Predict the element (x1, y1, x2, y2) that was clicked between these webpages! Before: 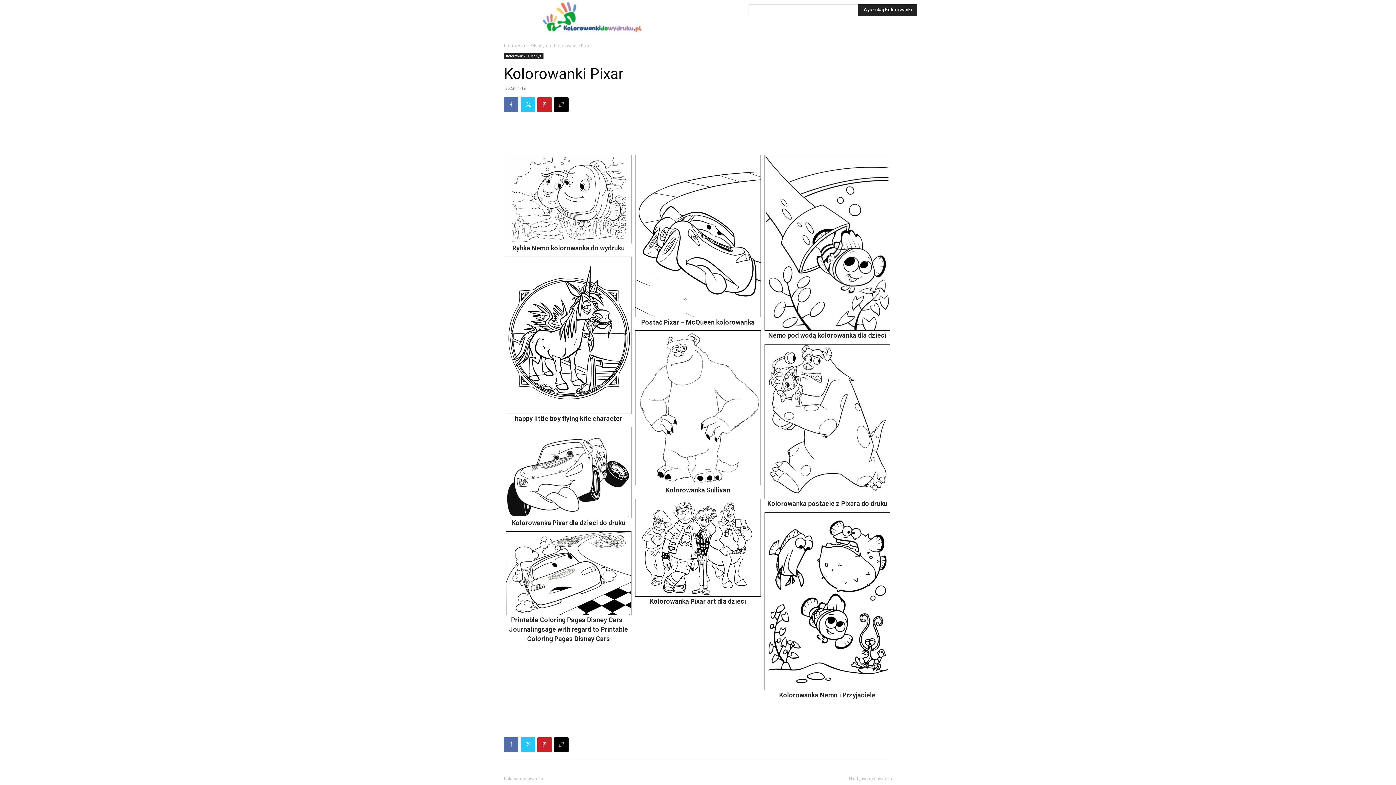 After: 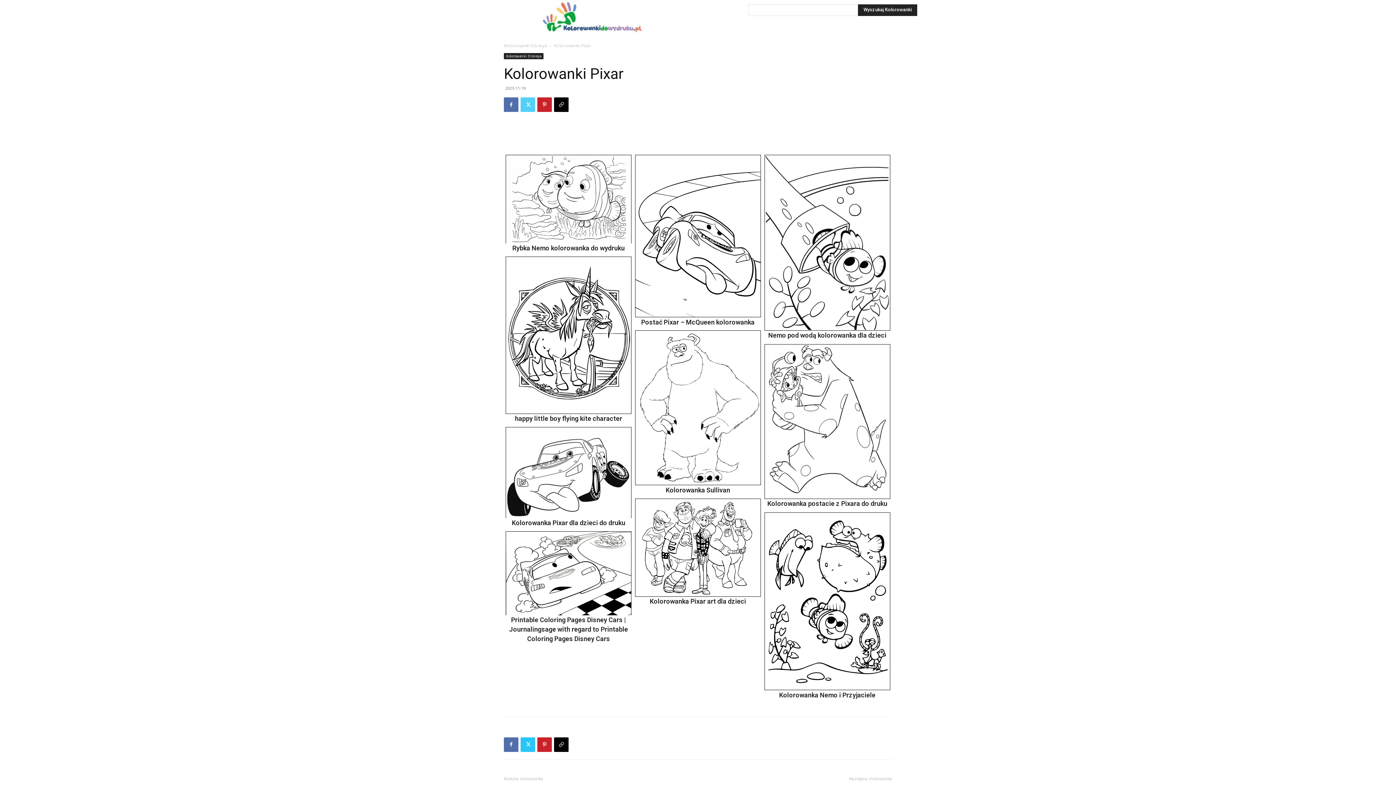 Action: bbox: (520, 97, 535, 112)